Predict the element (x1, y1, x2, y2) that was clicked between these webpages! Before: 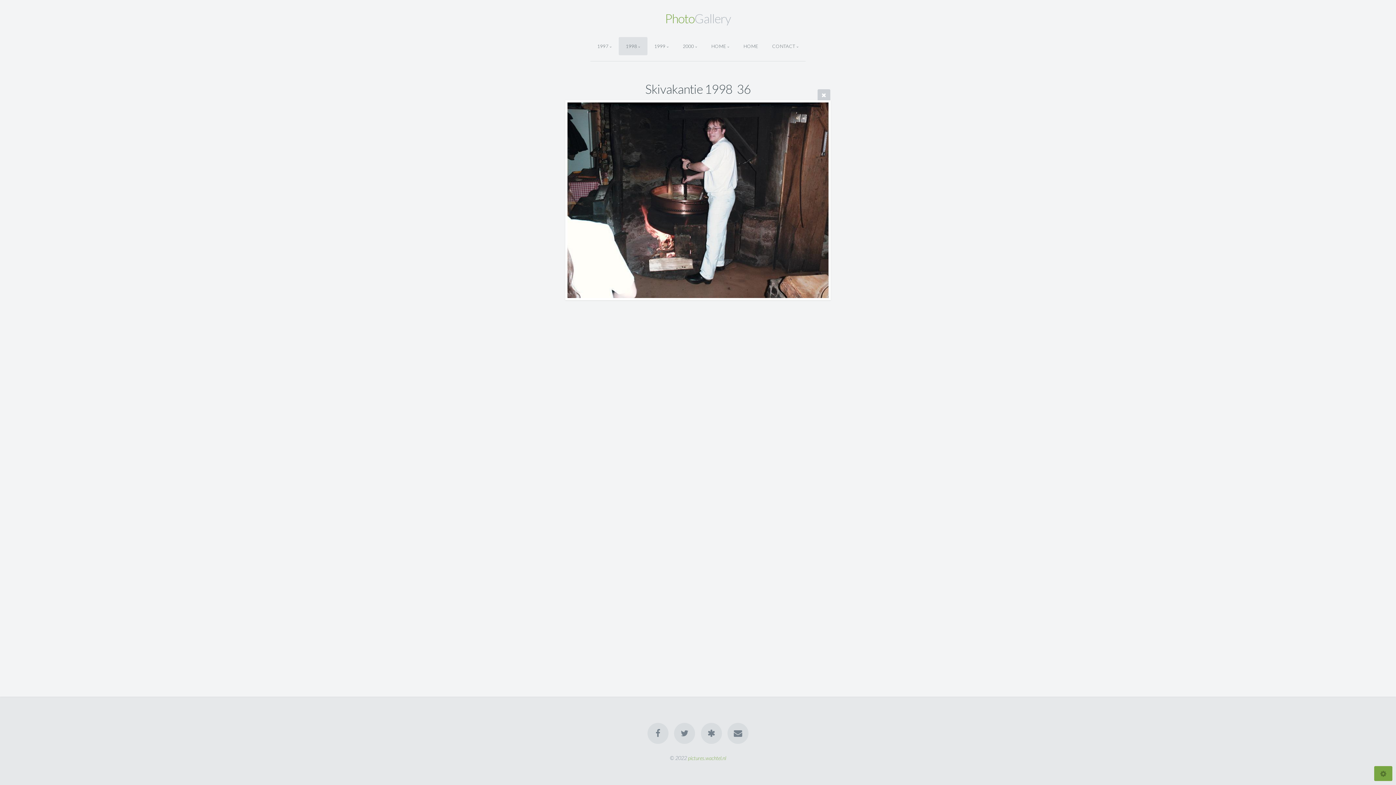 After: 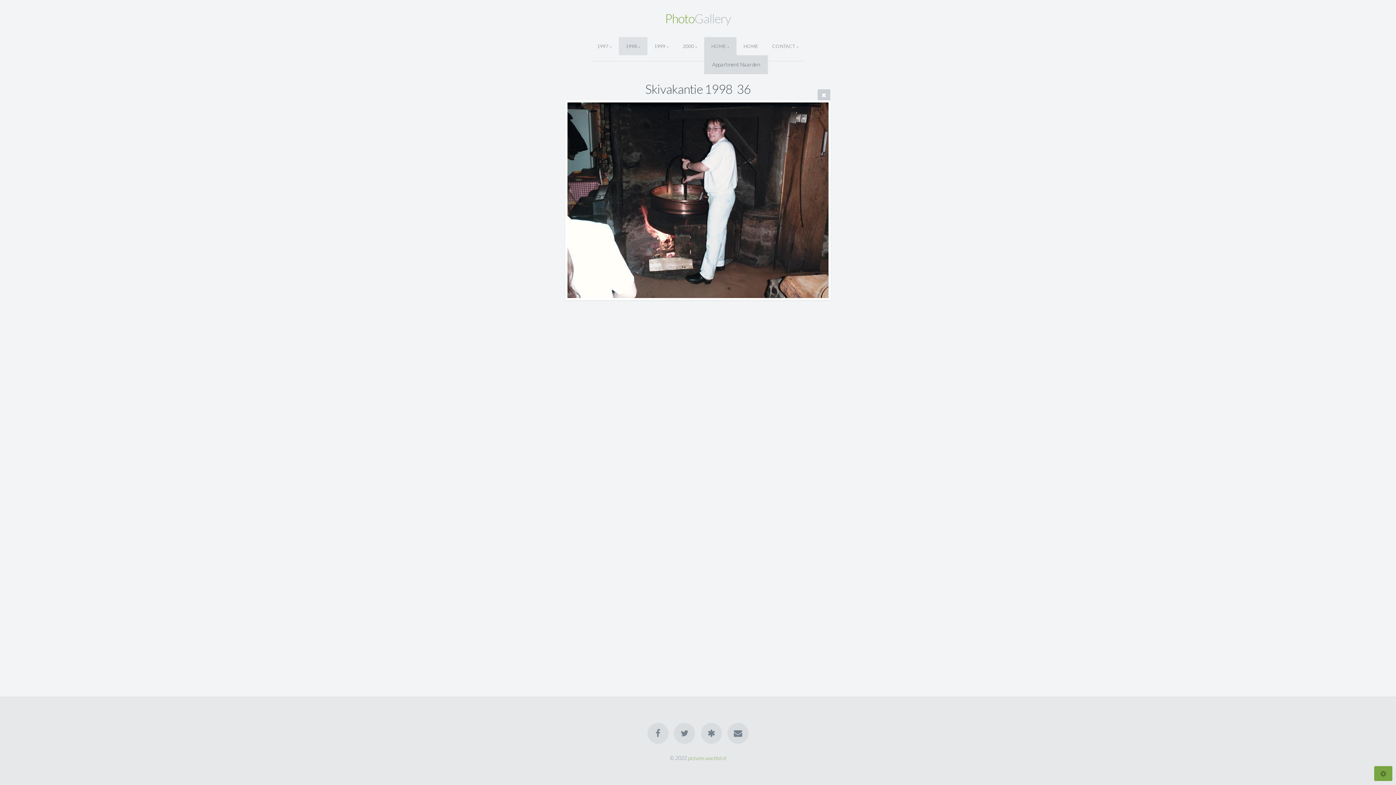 Action: label: HOME bbox: (704, 37, 736, 55)